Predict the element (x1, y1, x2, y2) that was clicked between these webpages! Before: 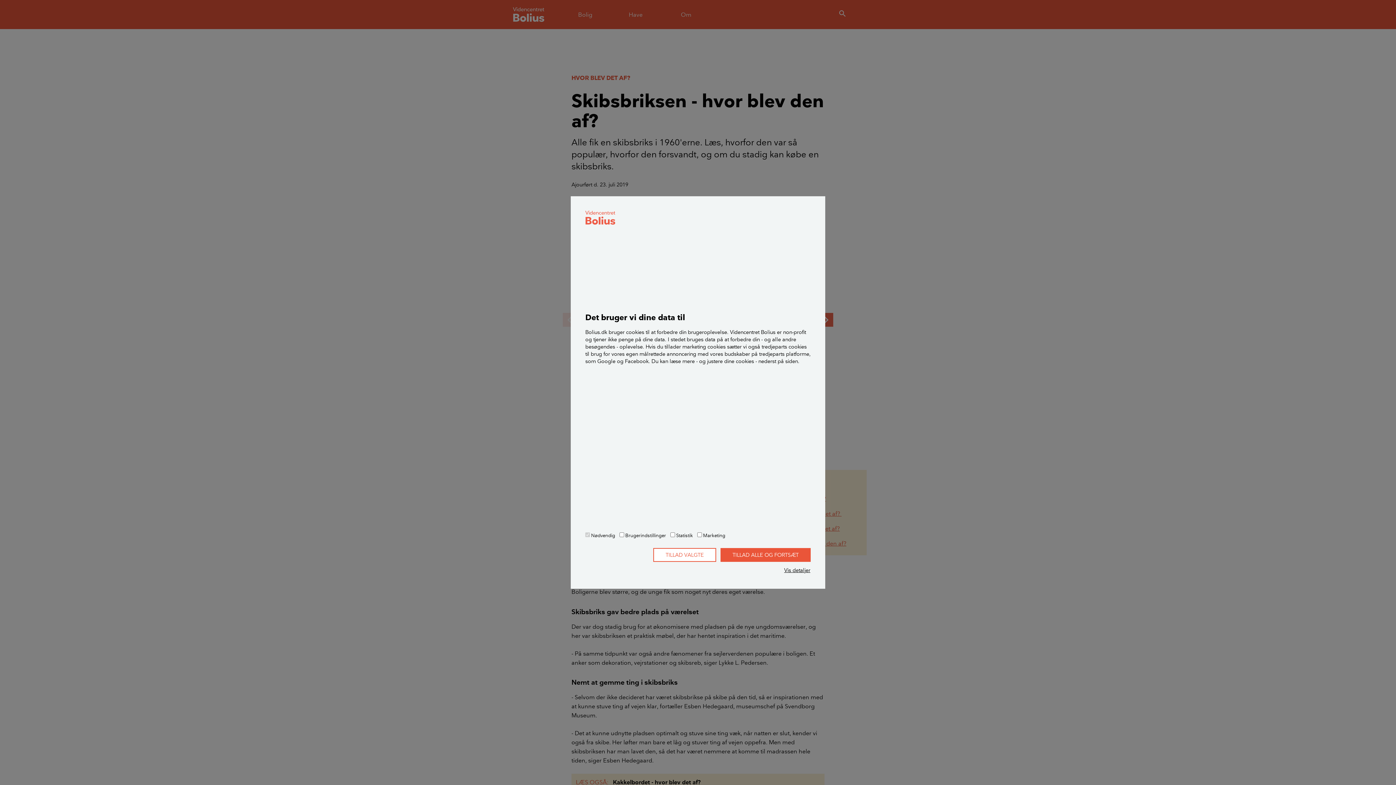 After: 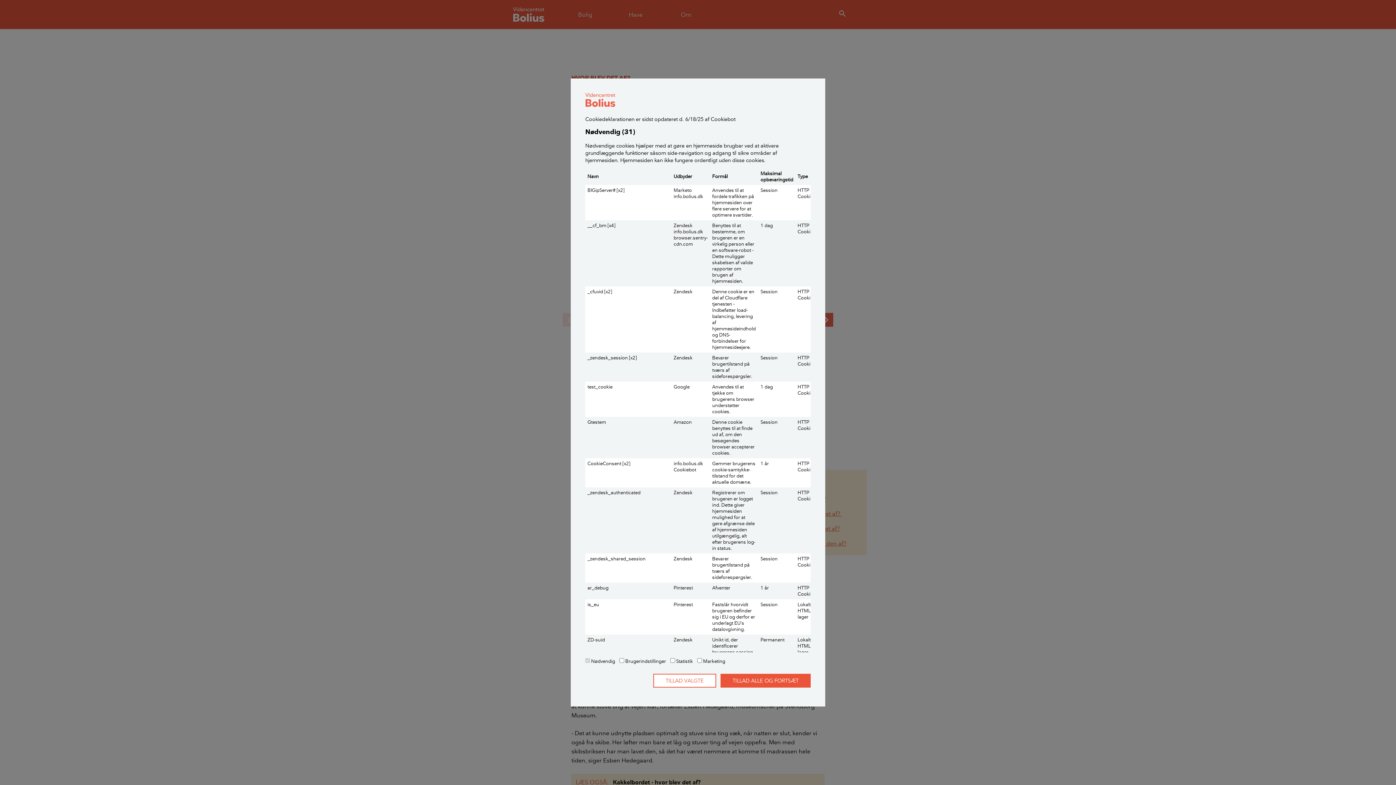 Action: label: Vis detaljer bbox: (784, 566, 810, 574)